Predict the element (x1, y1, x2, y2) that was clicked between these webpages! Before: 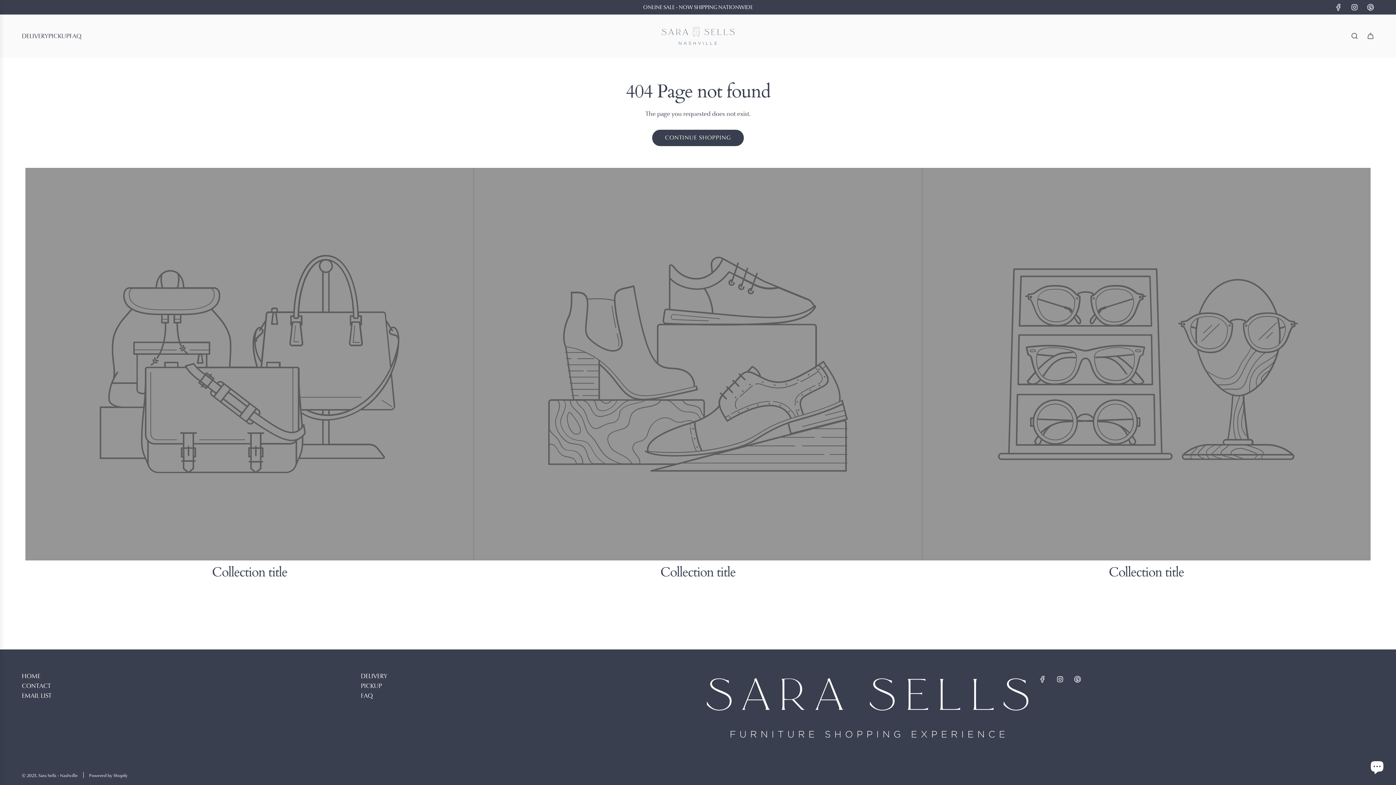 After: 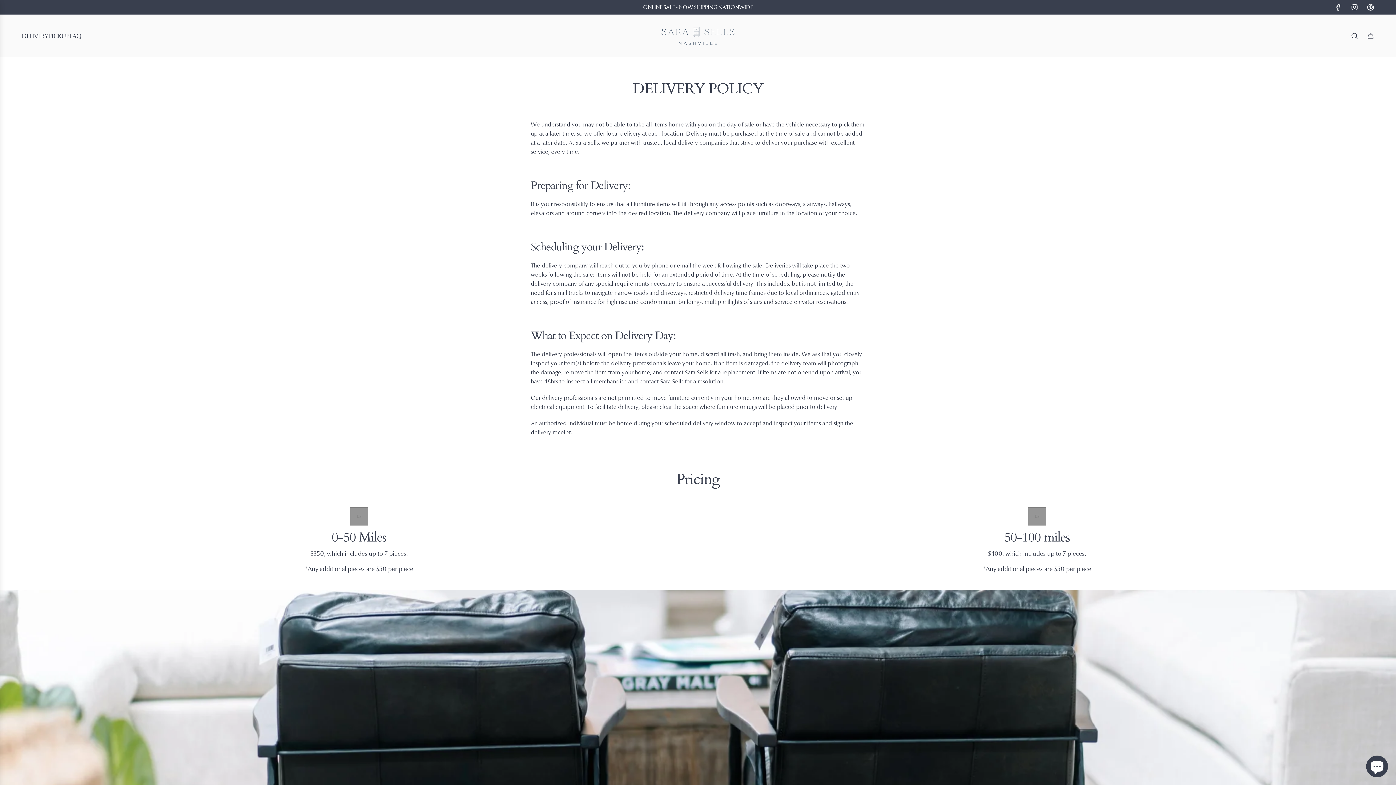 Action: label: DELIVERY bbox: (360, 672, 387, 680)